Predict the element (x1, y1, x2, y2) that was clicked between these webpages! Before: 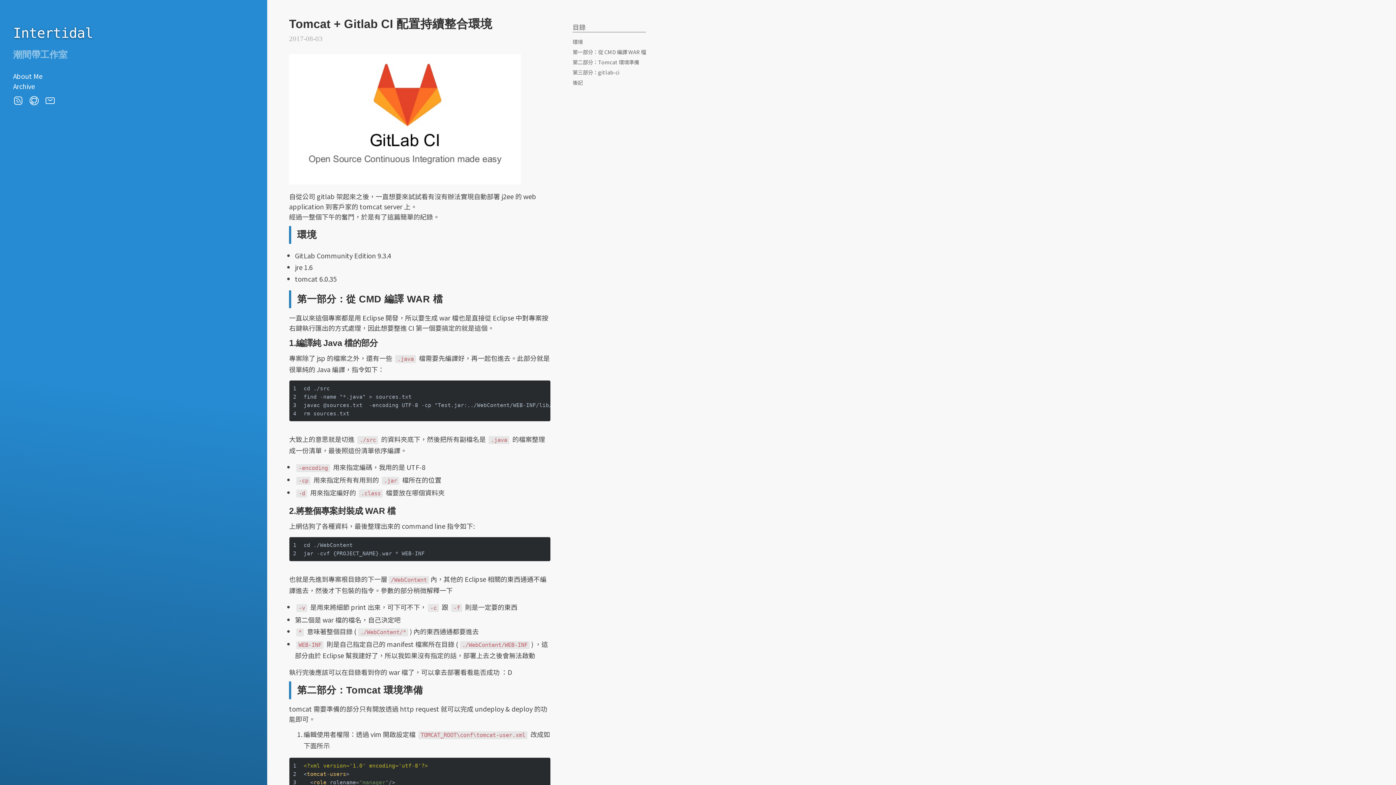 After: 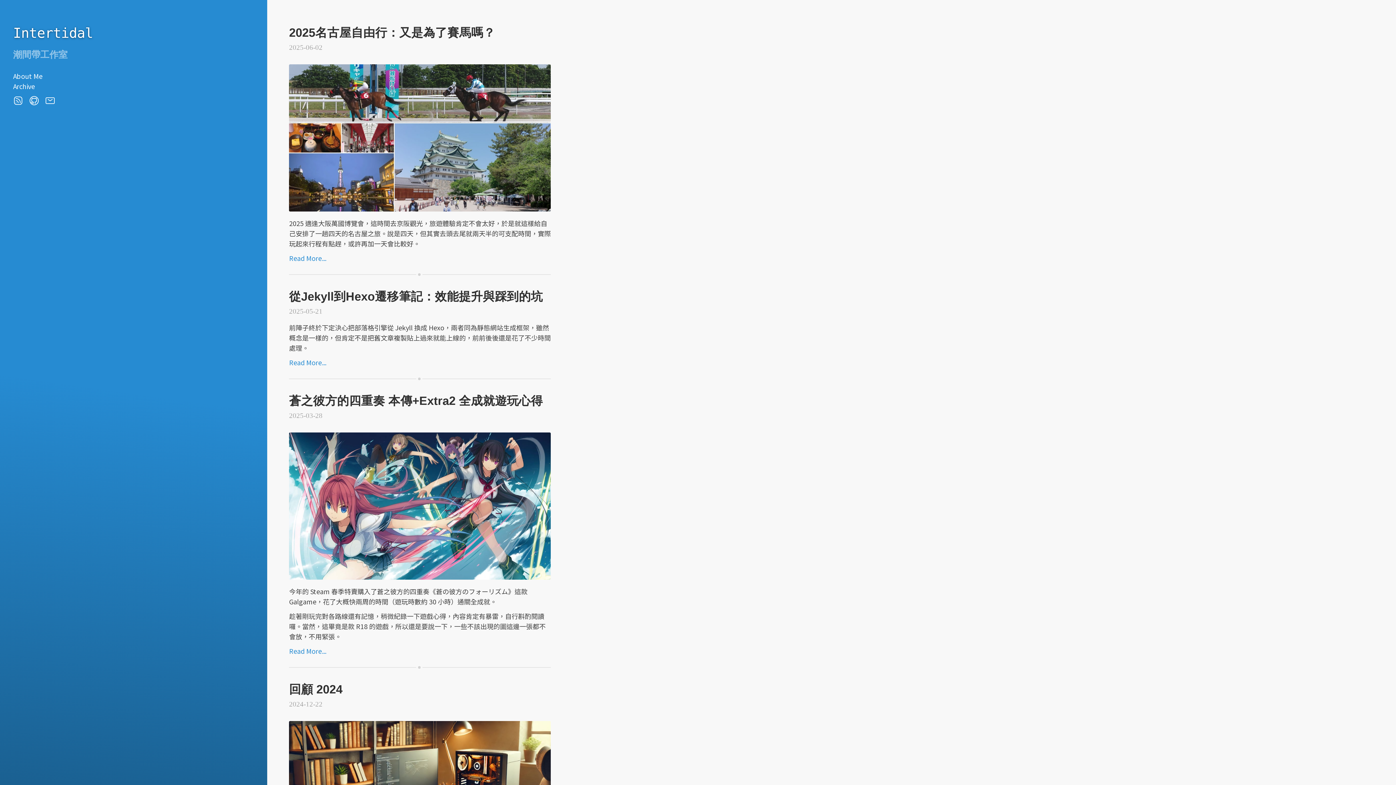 Action: bbox: (13, 25, 93, 41) label: Intertidal